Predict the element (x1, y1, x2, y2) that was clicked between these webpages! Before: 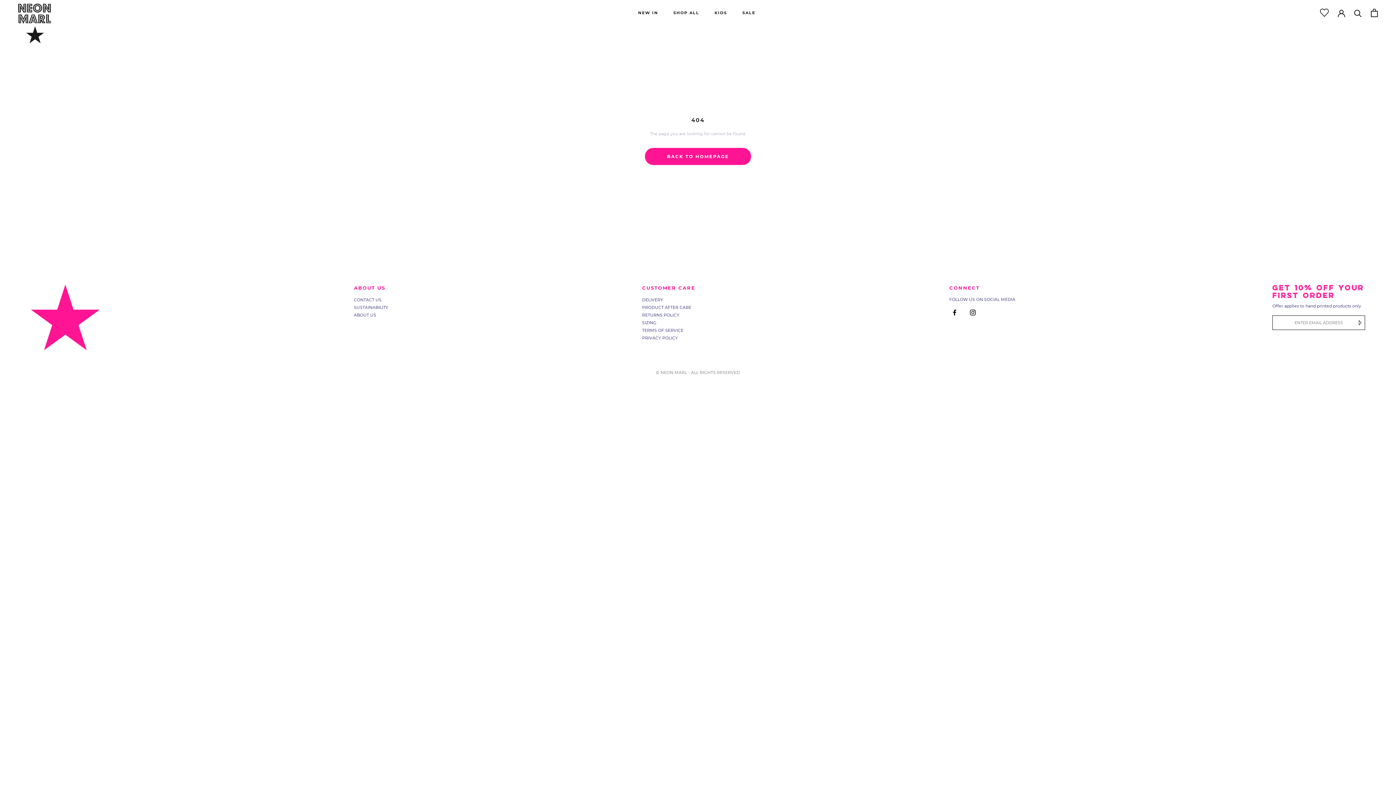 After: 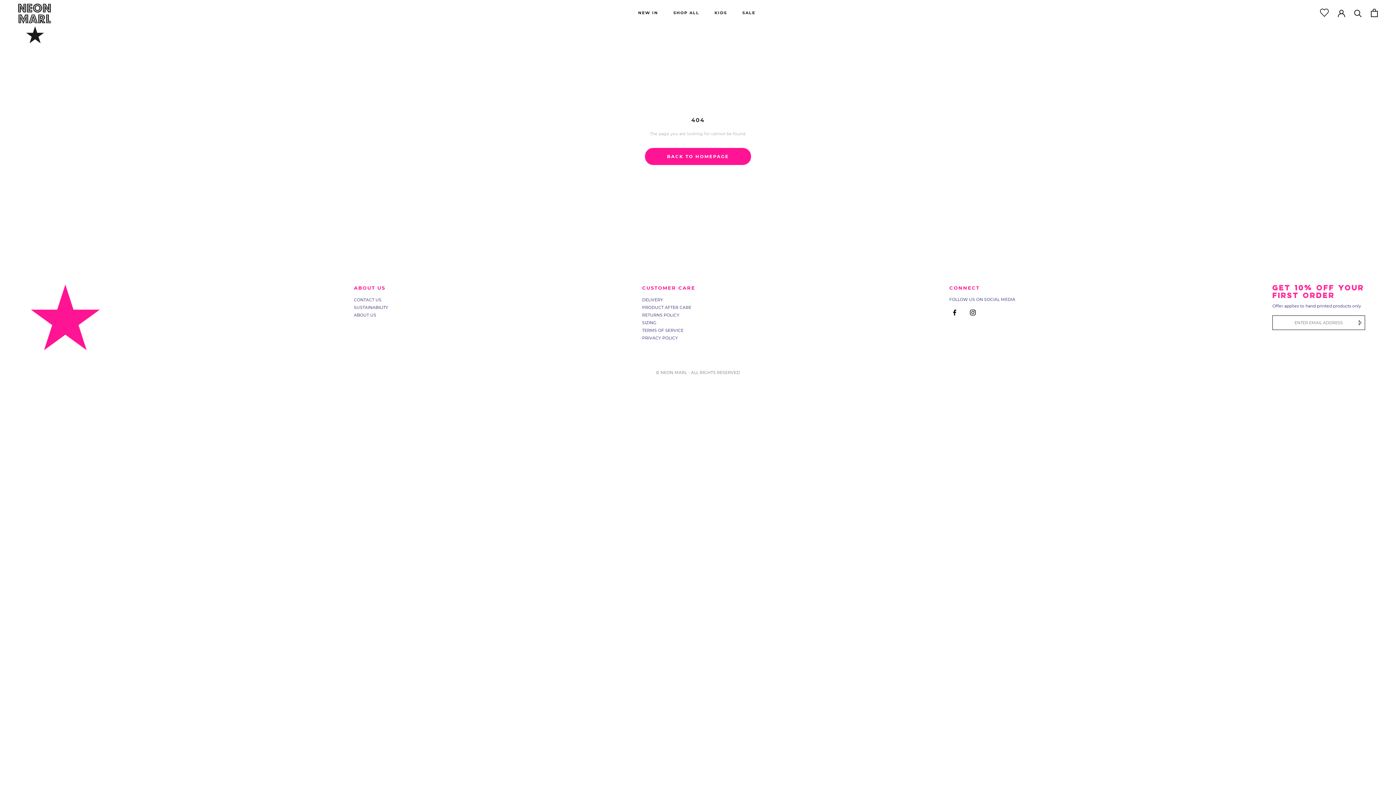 Action: bbox: (952, 309, 957, 315) label: Facebook